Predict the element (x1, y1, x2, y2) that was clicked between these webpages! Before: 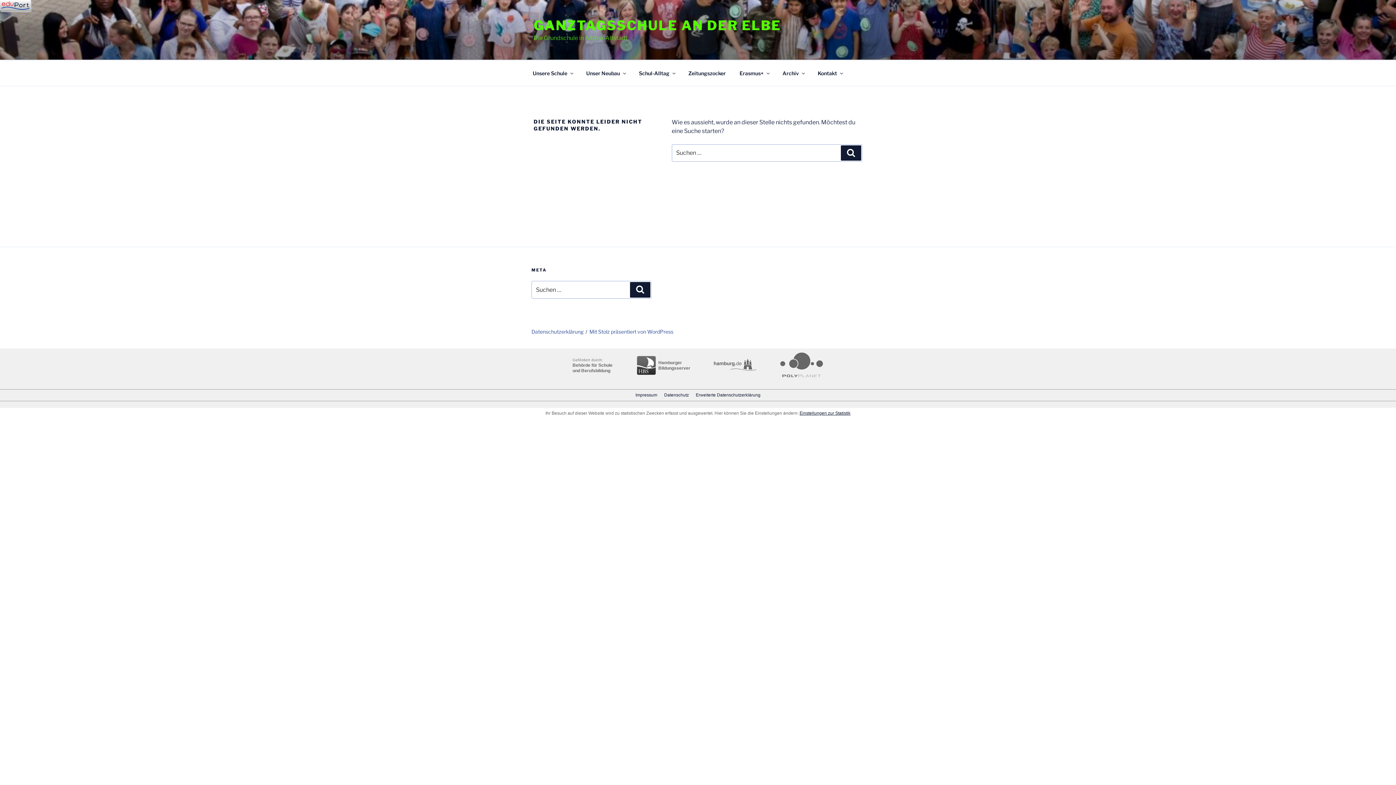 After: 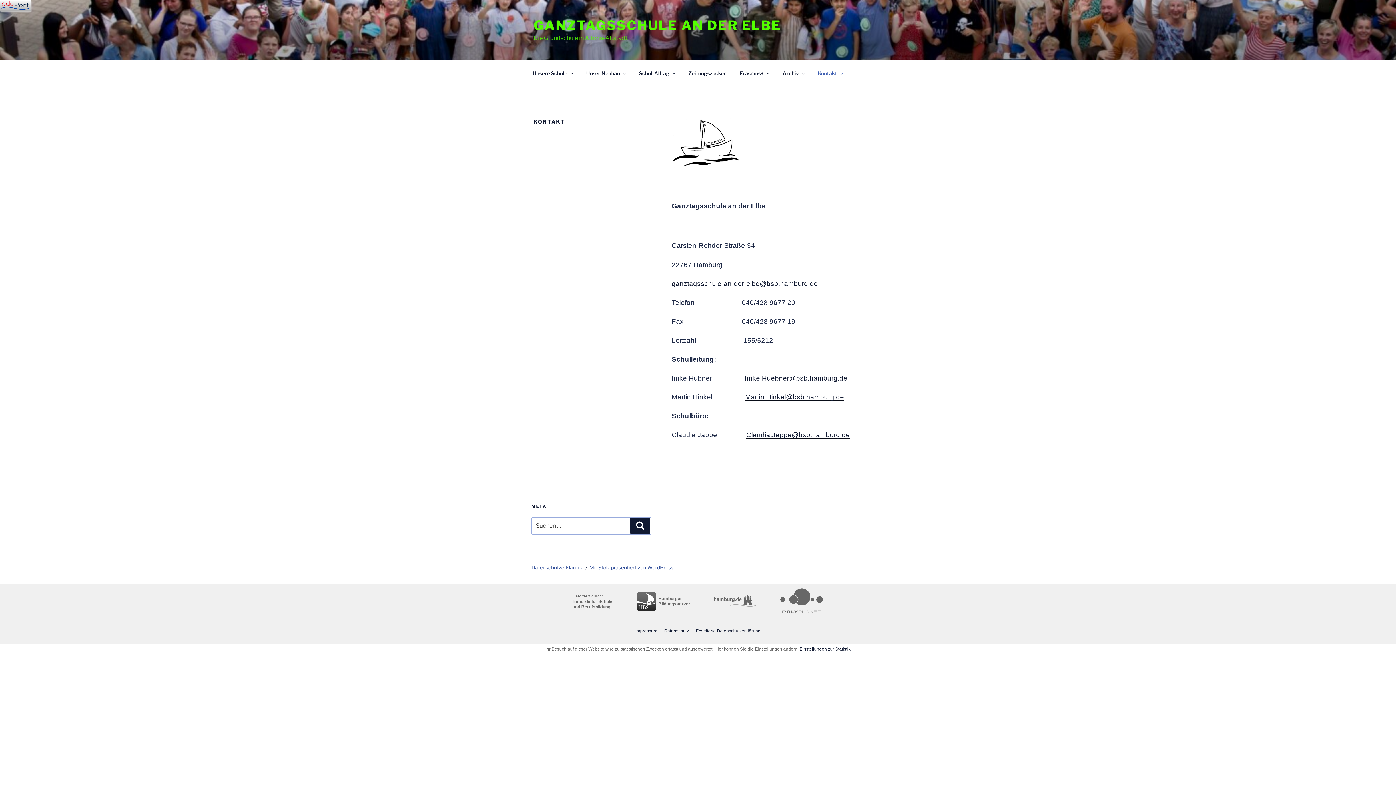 Action: bbox: (811, 64, 848, 82) label: Kontakt